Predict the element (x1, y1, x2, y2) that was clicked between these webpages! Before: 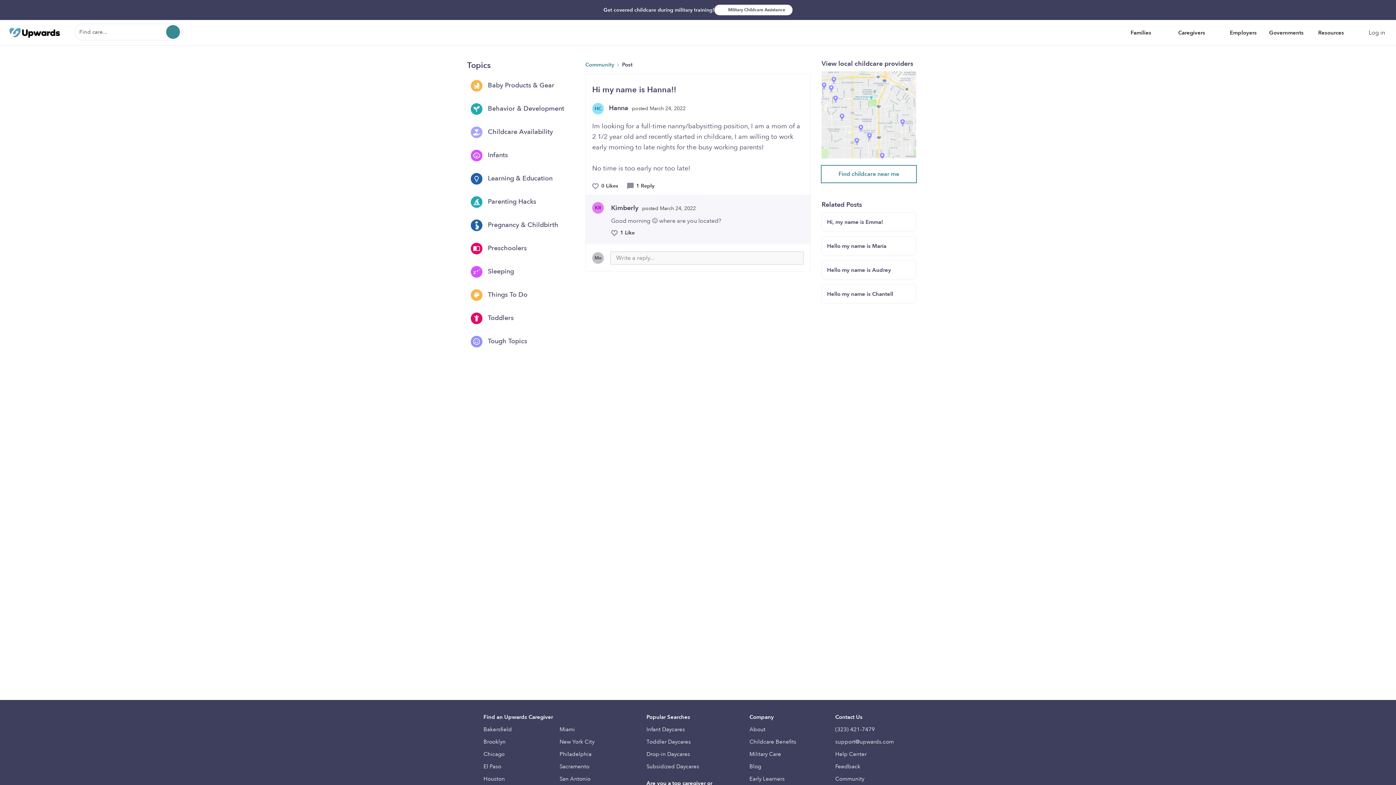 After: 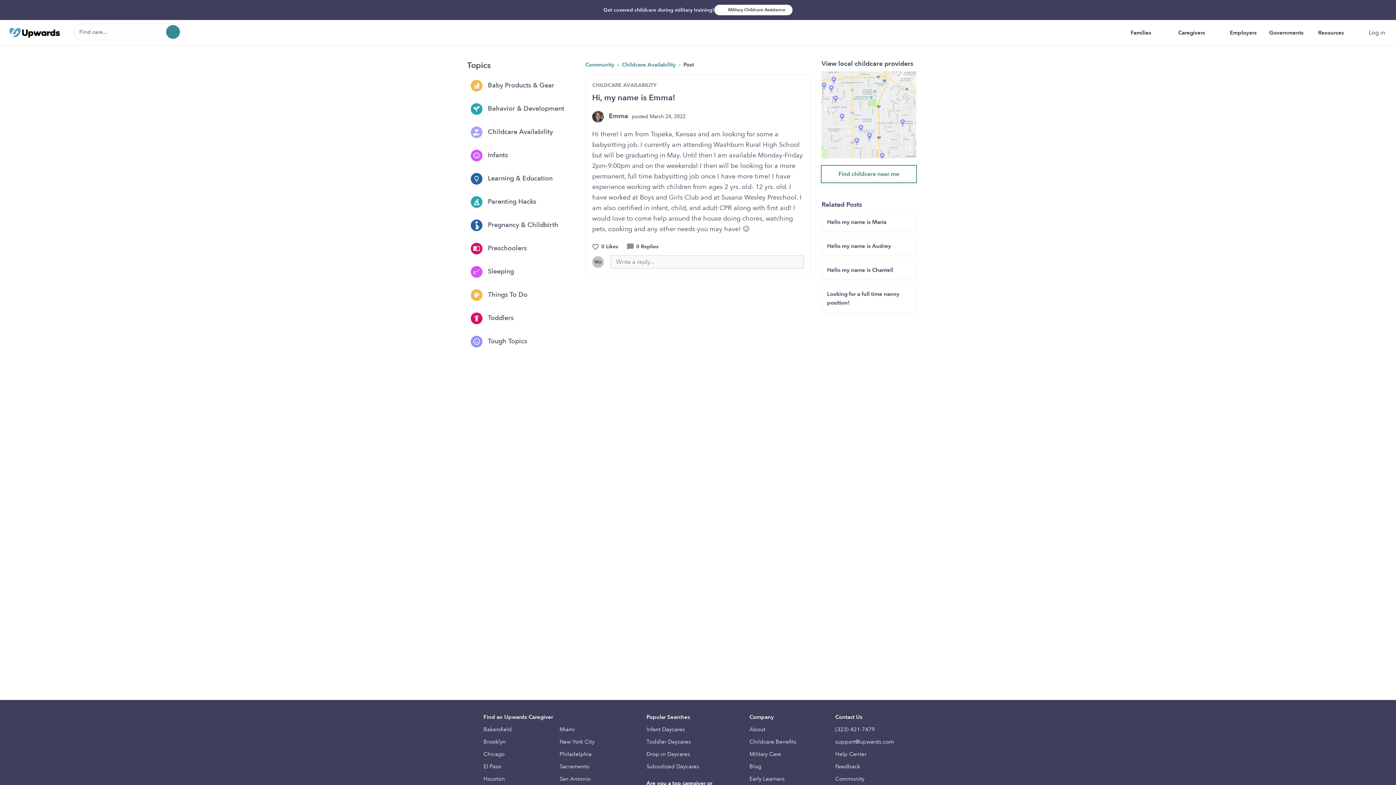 Action: bbox: (821, 212, 916, 232) label: Hi, my name is Emma!